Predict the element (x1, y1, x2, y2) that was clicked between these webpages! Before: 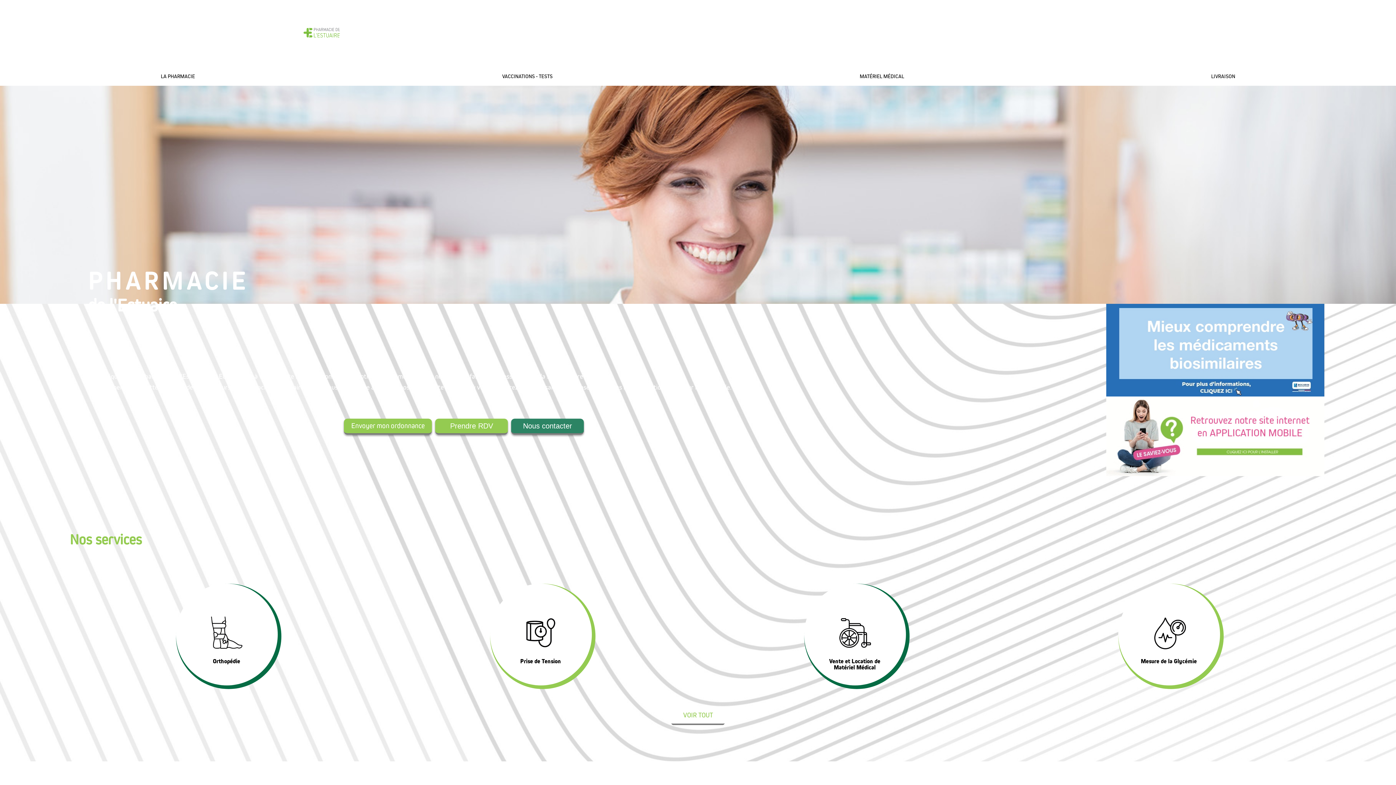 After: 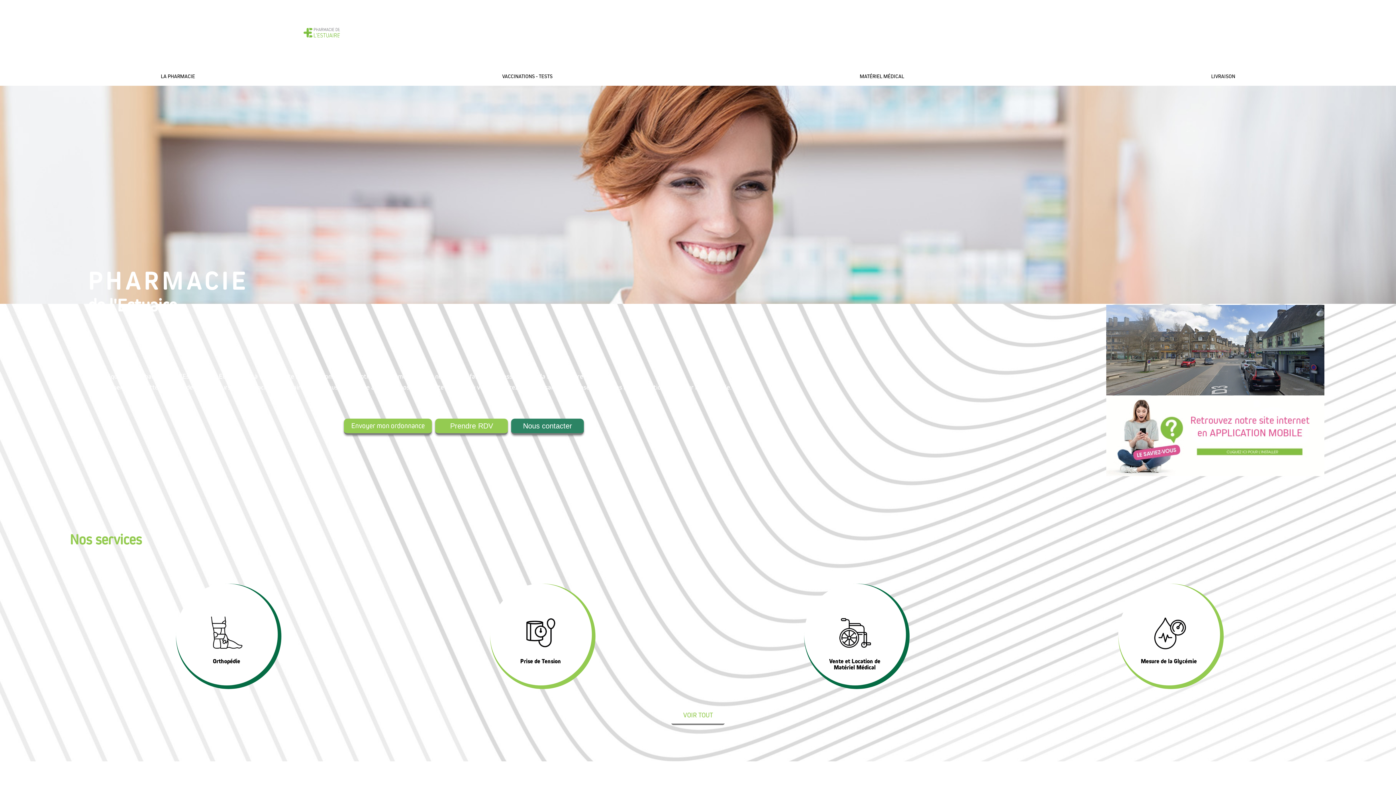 Action: bbox: (940, 27, 950, 38)